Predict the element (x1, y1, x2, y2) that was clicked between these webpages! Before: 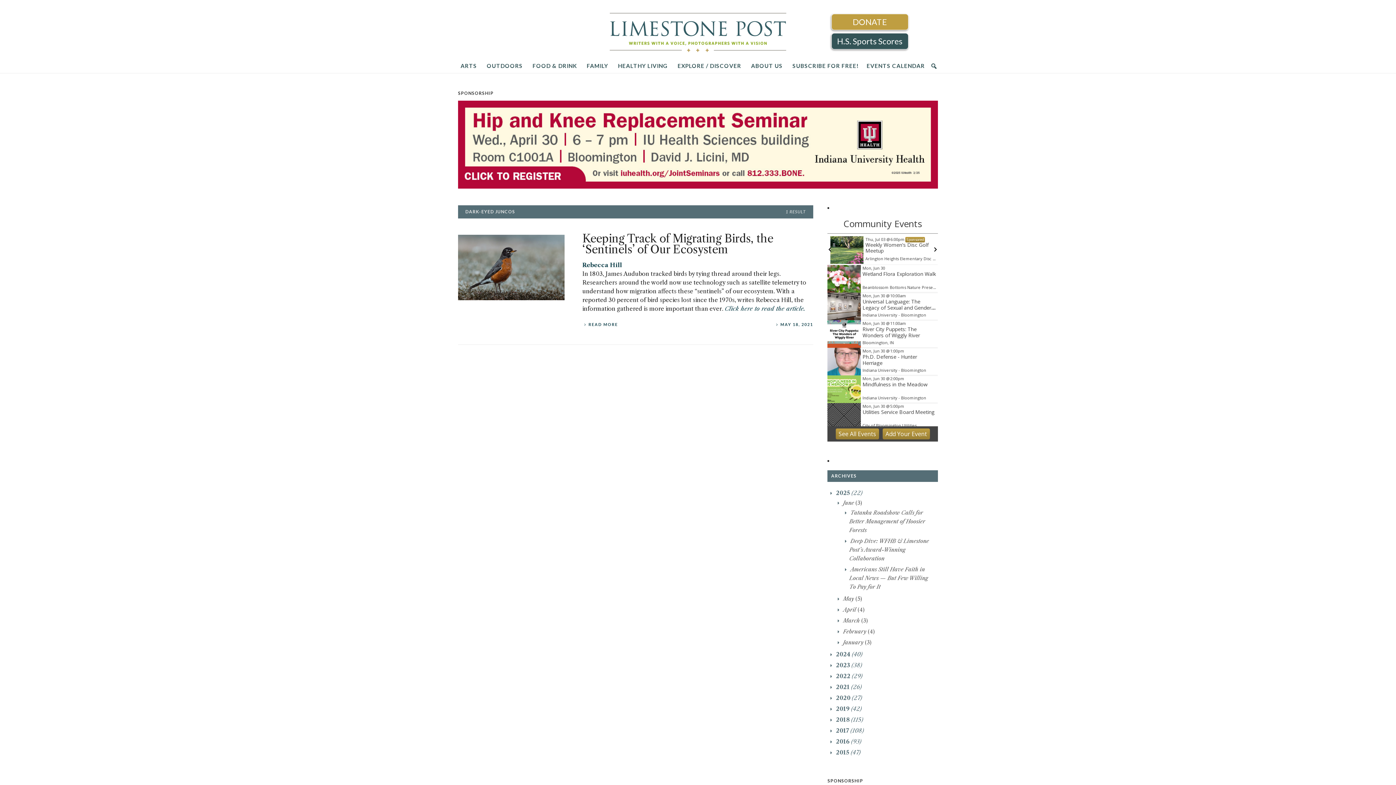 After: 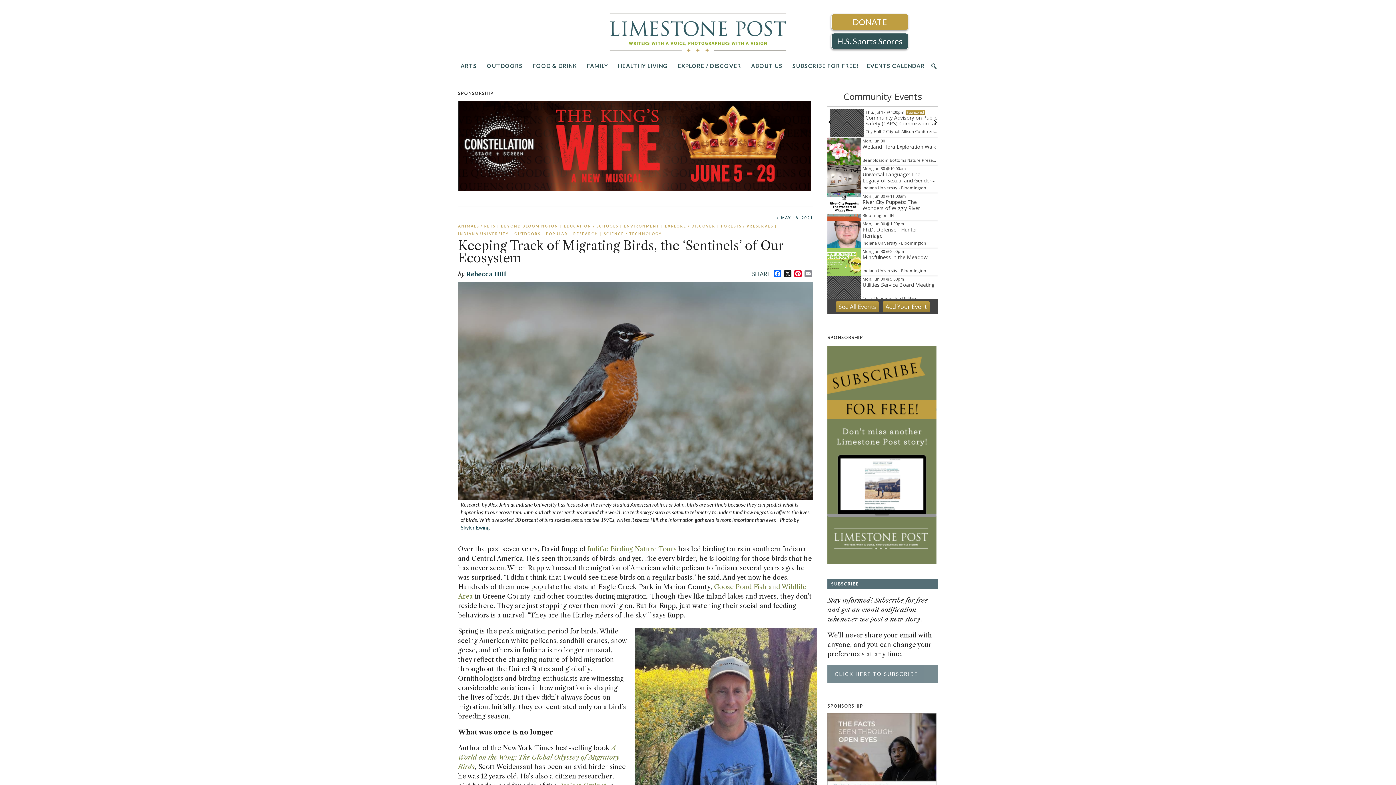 Action: bbox: (582, 321, 618, 330) label: READ MORE